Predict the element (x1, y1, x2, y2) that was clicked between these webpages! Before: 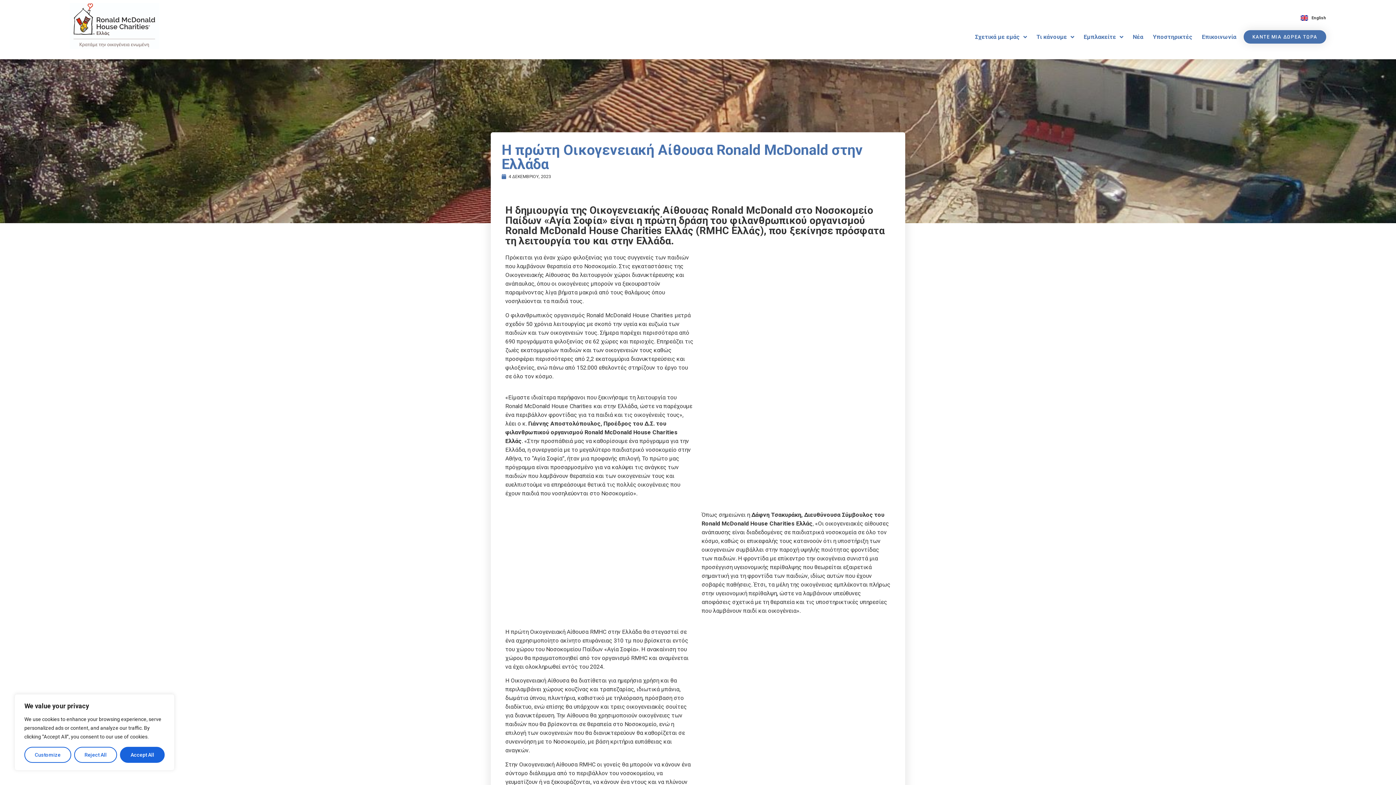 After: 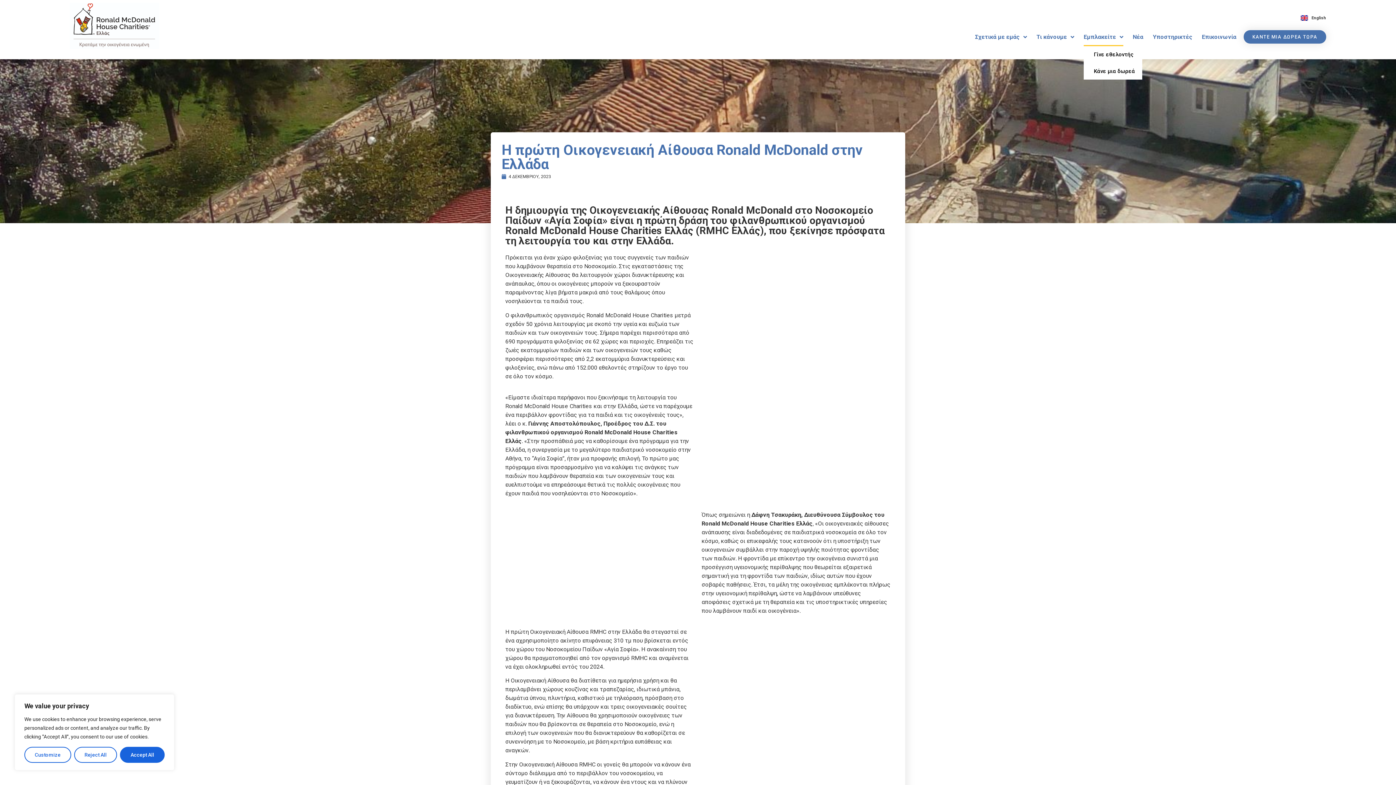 Action: label: Εμπλακείτε bbox: (1084, 27, 1123, 46)